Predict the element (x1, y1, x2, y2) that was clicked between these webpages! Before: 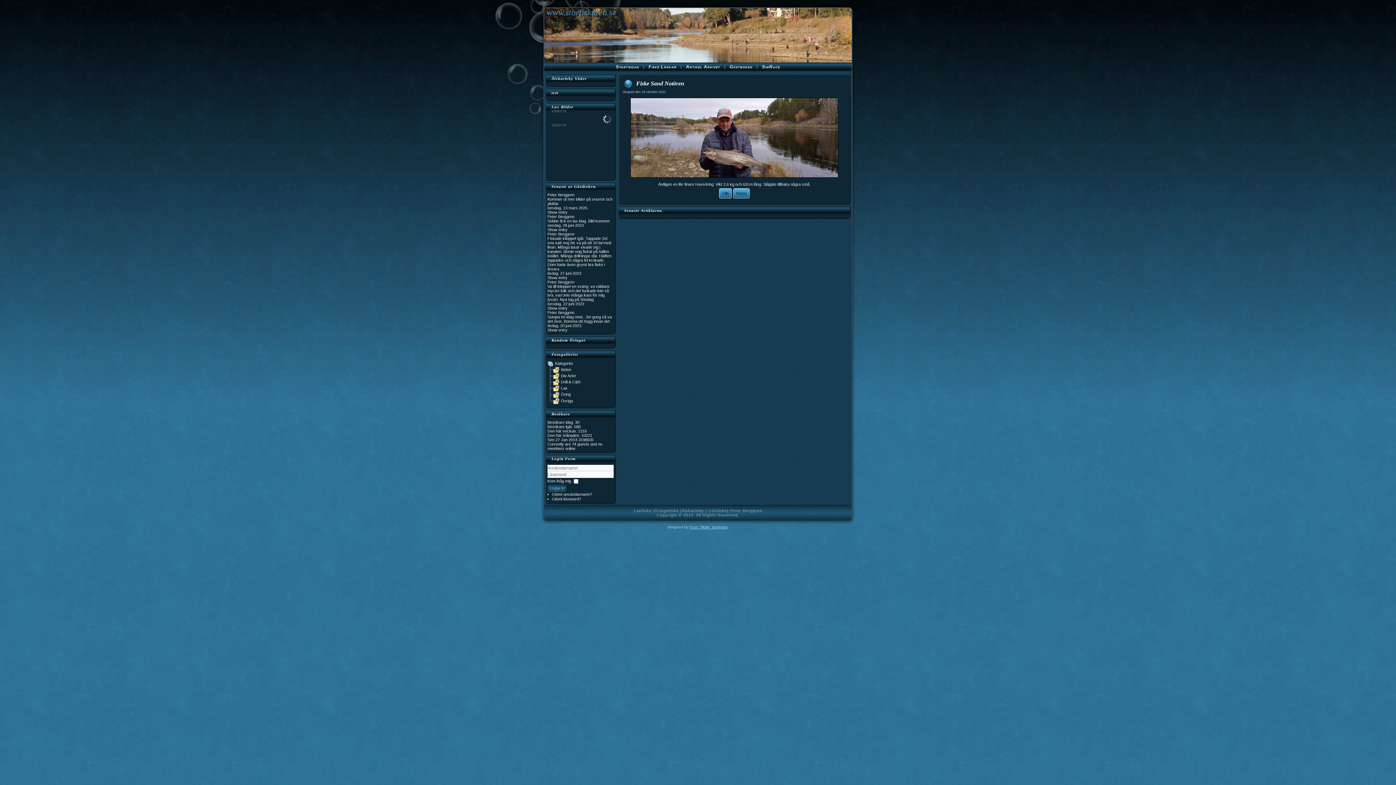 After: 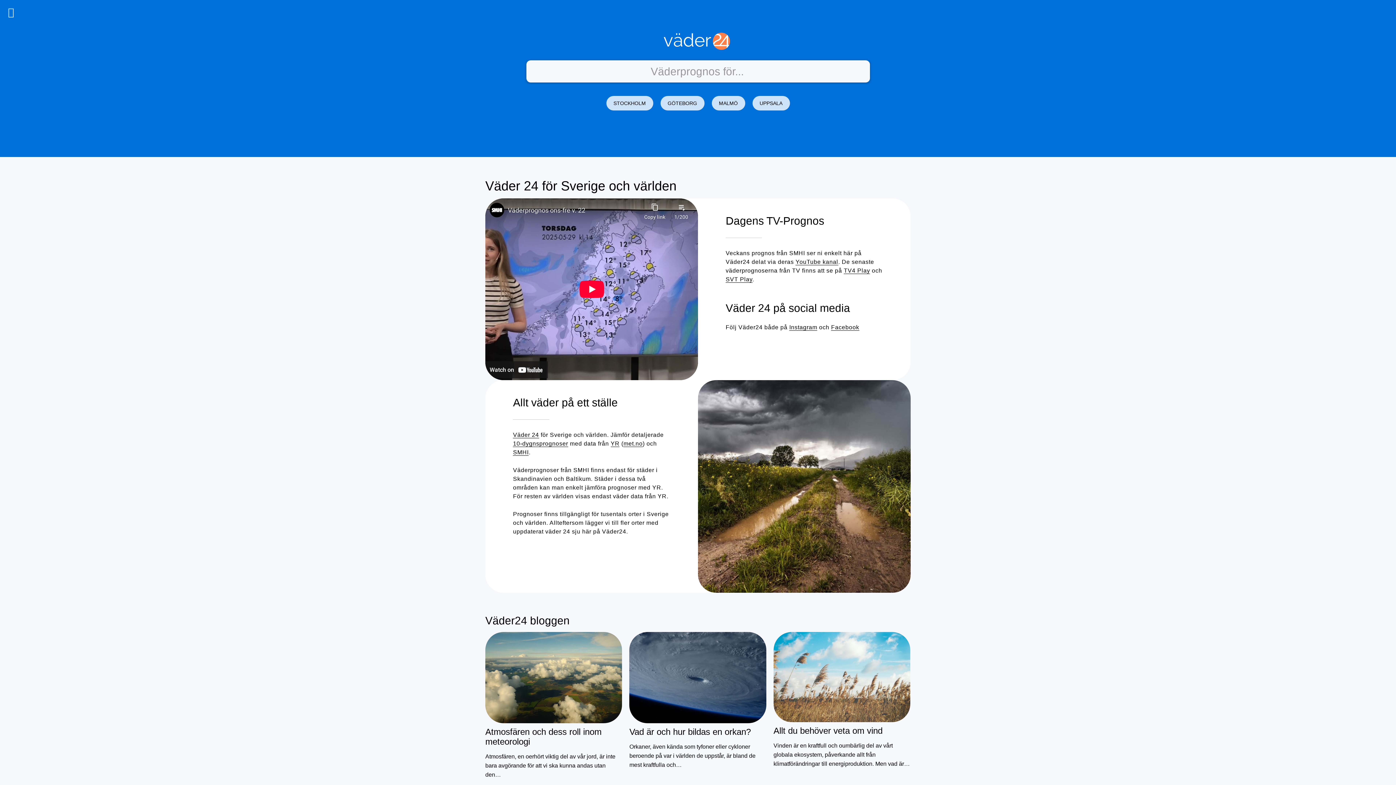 Action: bbox: (551, 108, 566, 113) label: Väder24